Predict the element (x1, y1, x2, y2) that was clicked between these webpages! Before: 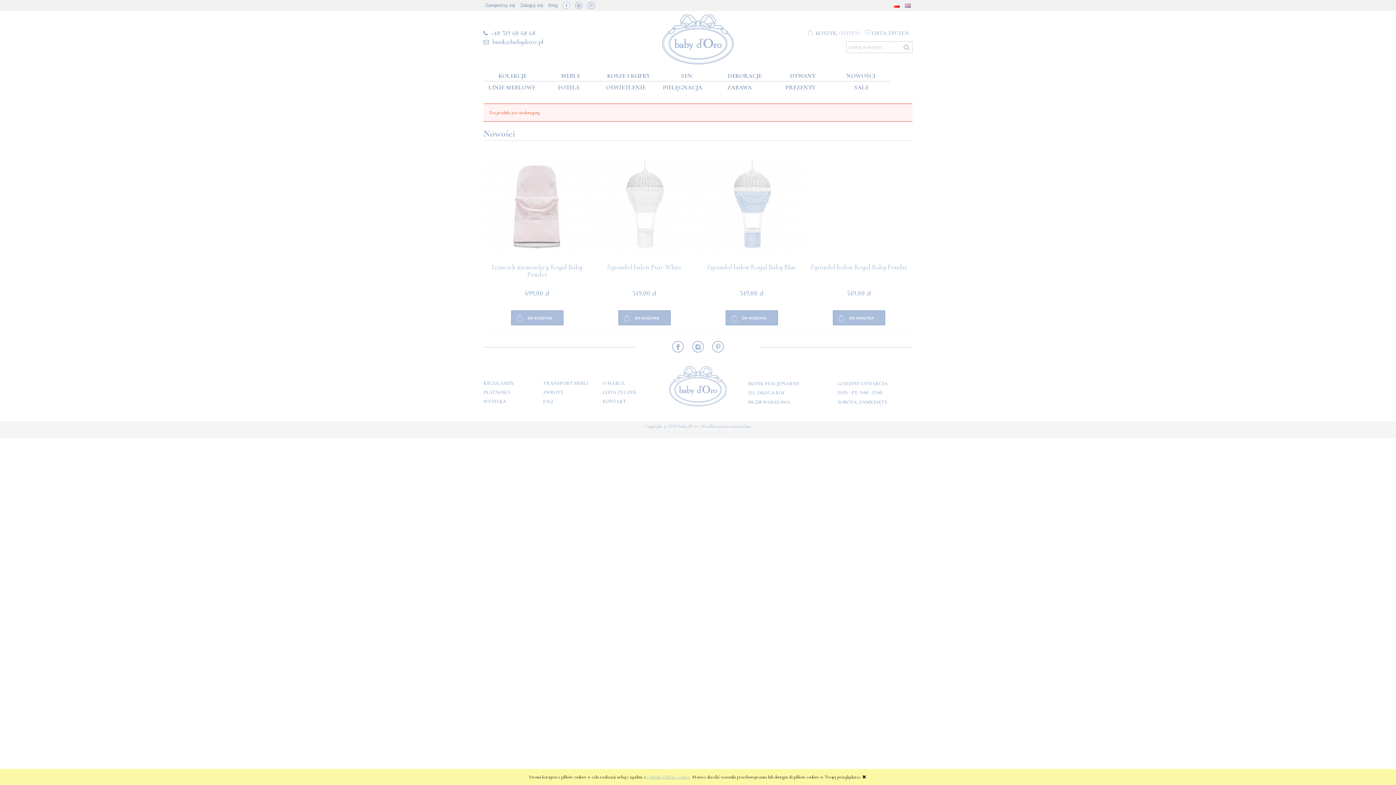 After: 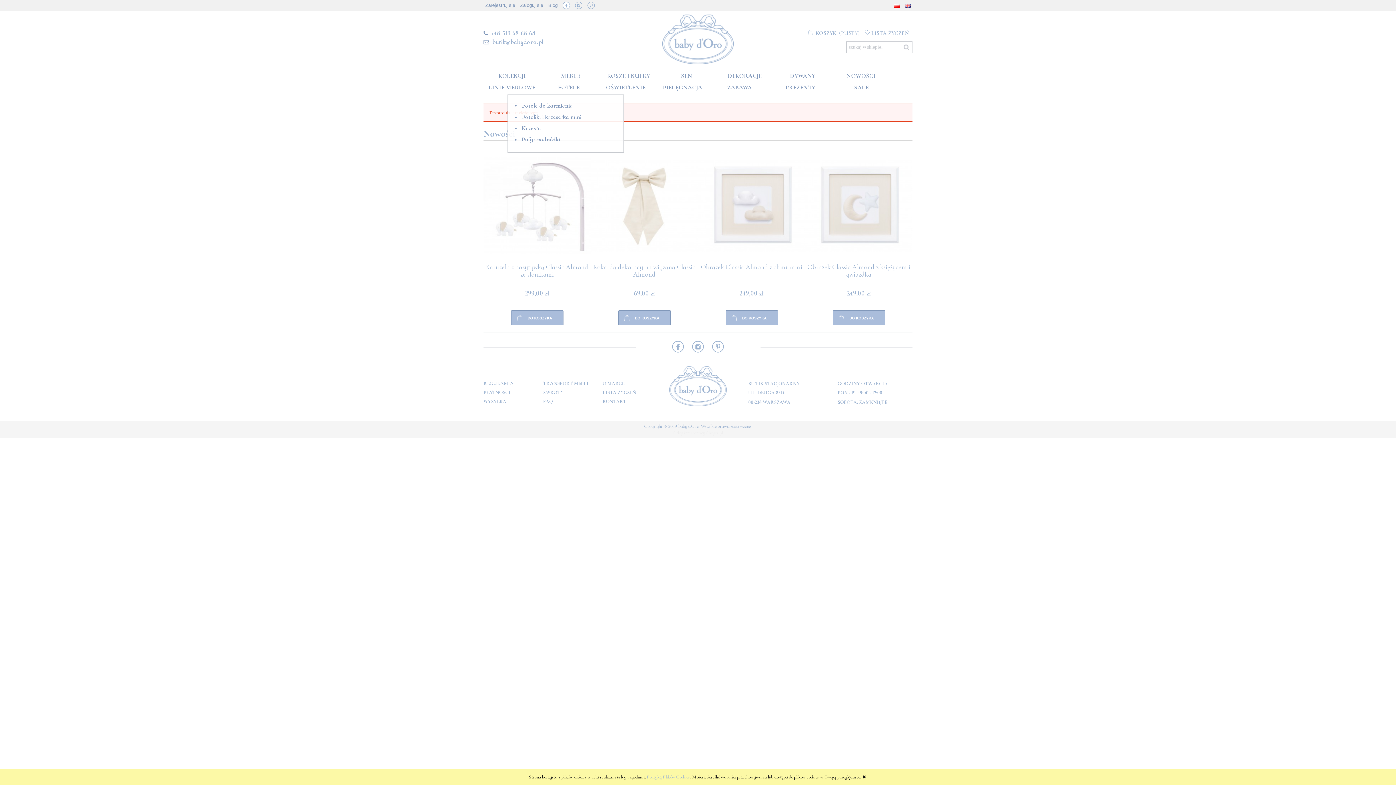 Action: bbox: (558, 81, 579, 93) label: FOTELE